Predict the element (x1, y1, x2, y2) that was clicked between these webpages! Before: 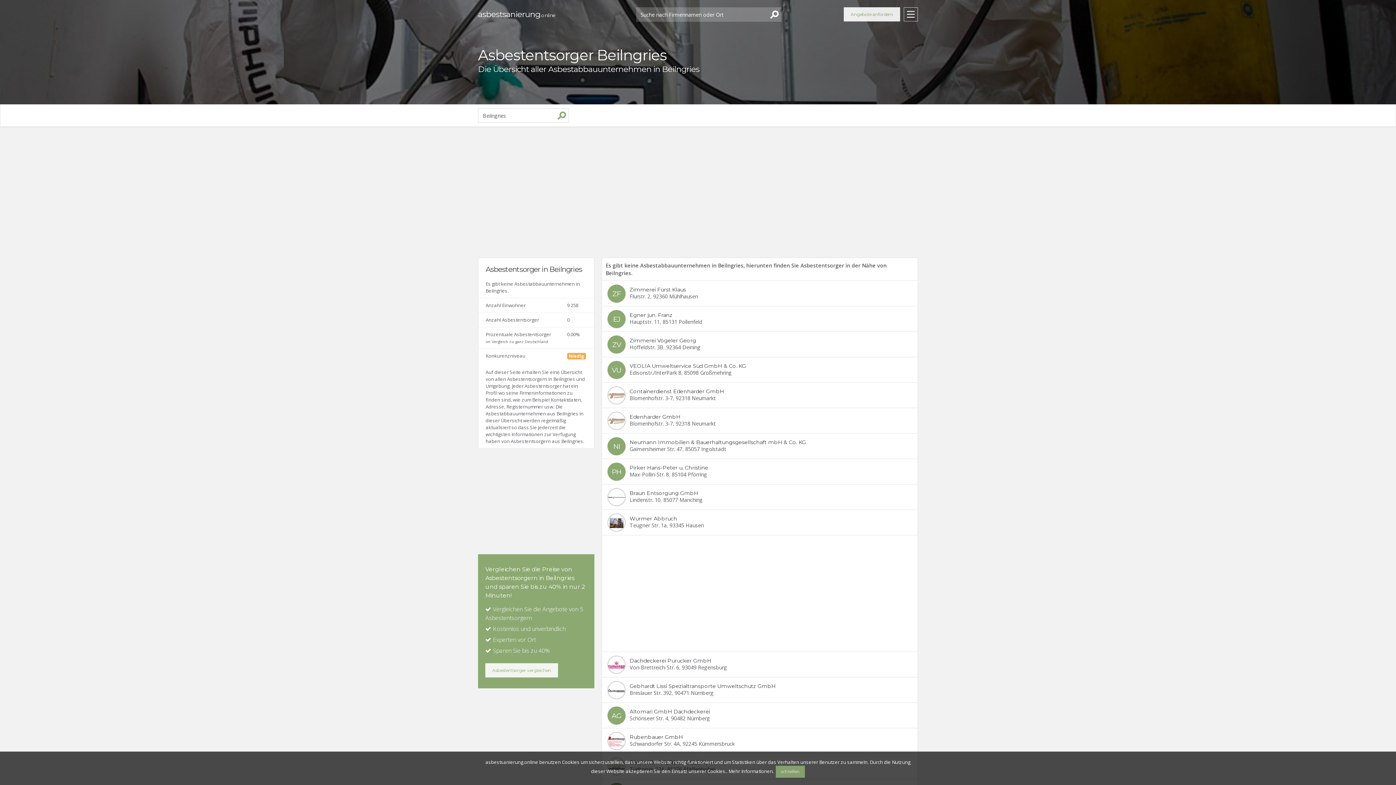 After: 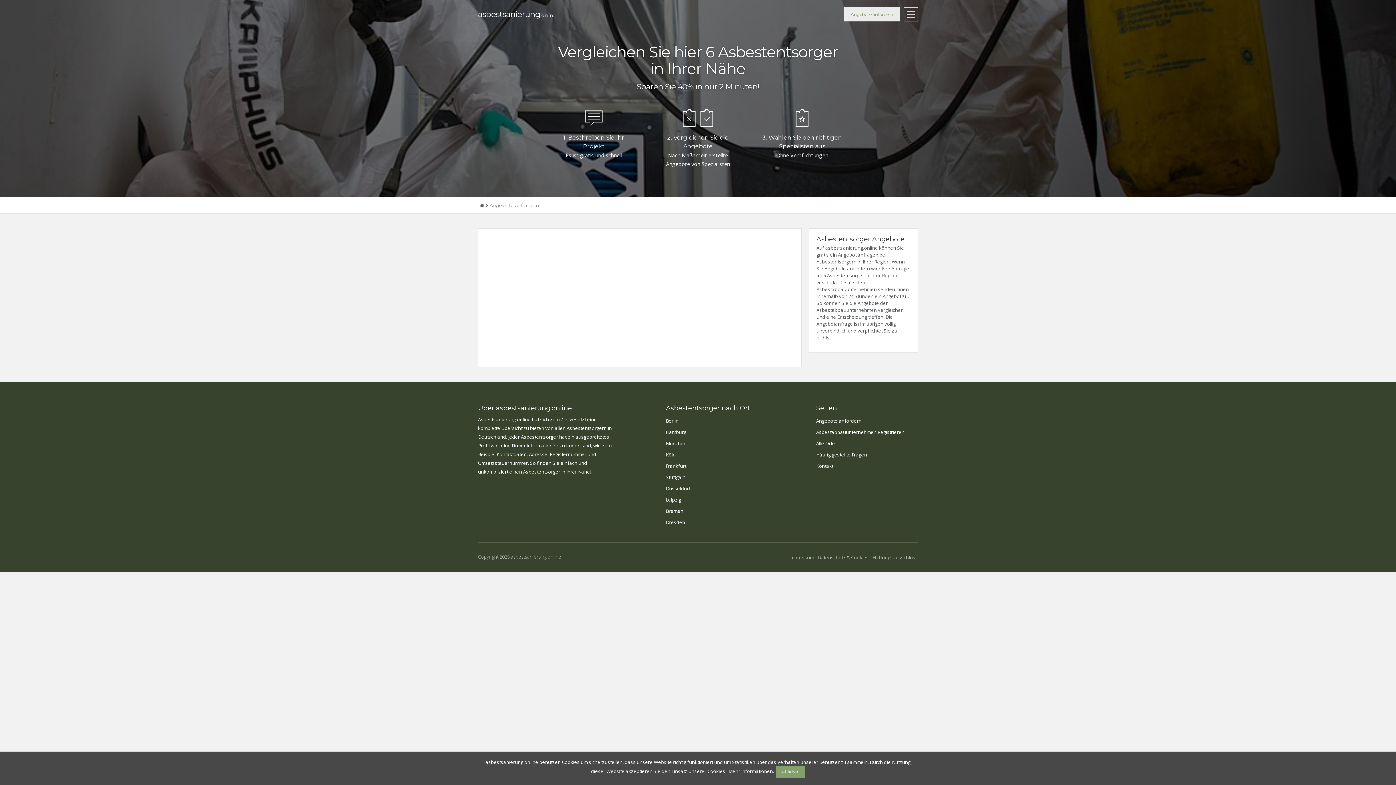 Action: label: Asbestentsorger vergleichen bbox: (485, 663, 558, 677)